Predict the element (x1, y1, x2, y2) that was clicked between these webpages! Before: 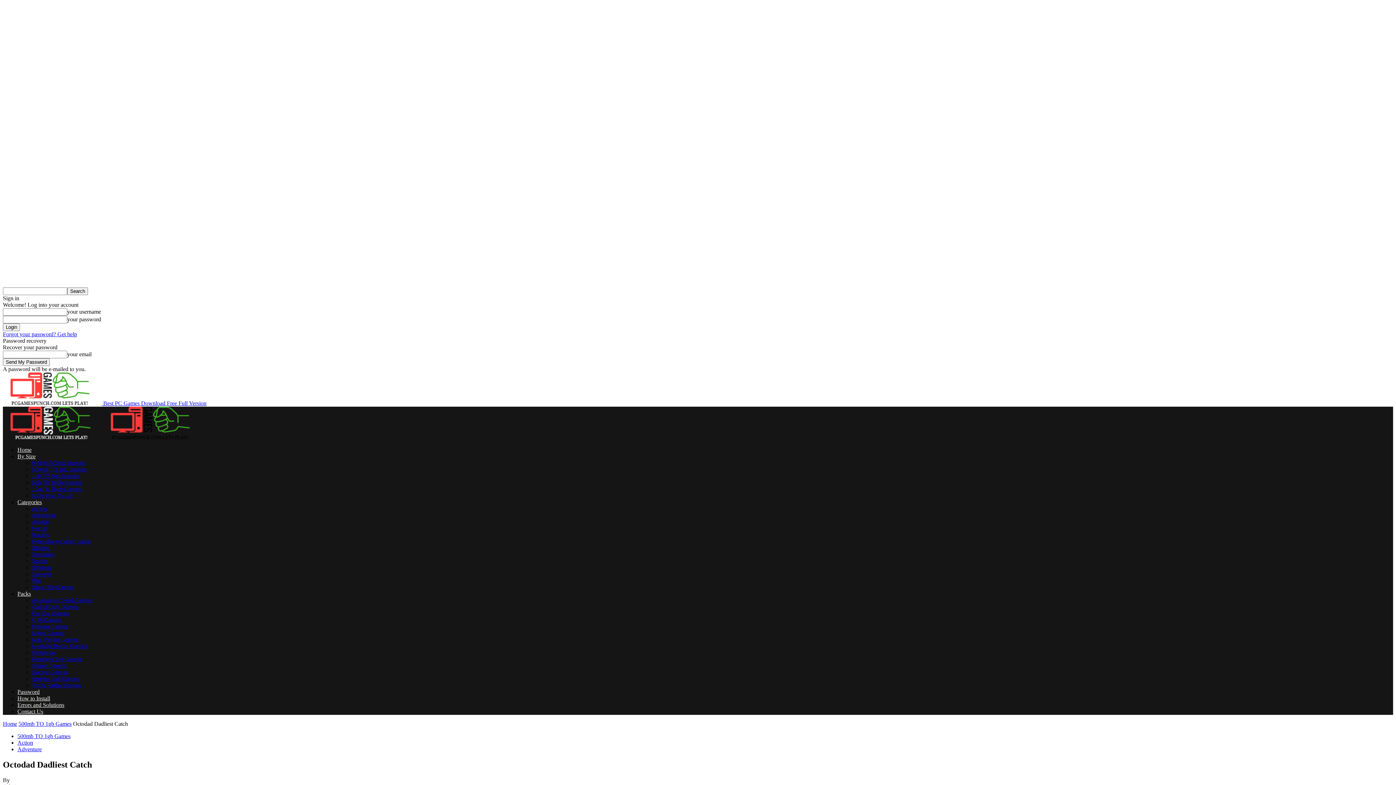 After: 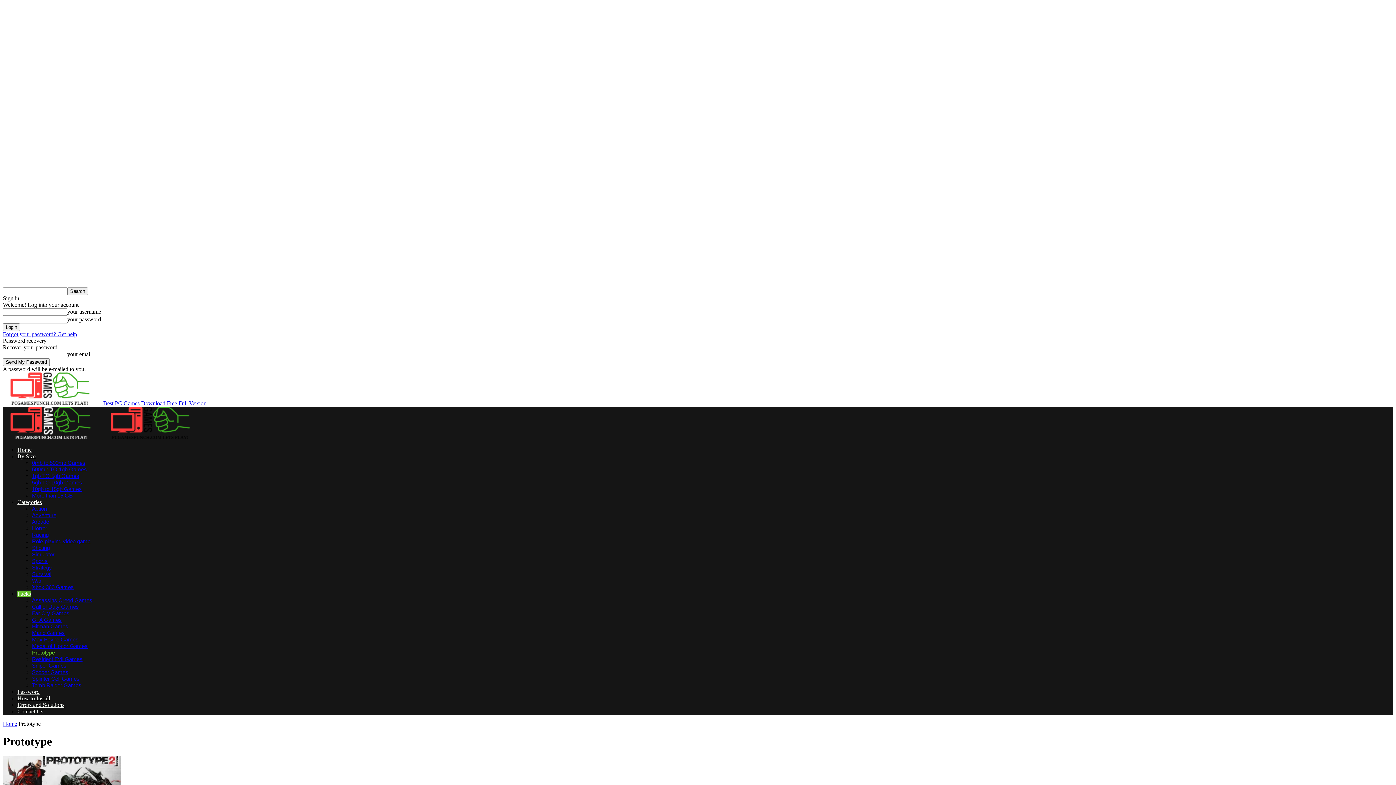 Action: bbox: (32, 649, 54, 656) label: Prototype